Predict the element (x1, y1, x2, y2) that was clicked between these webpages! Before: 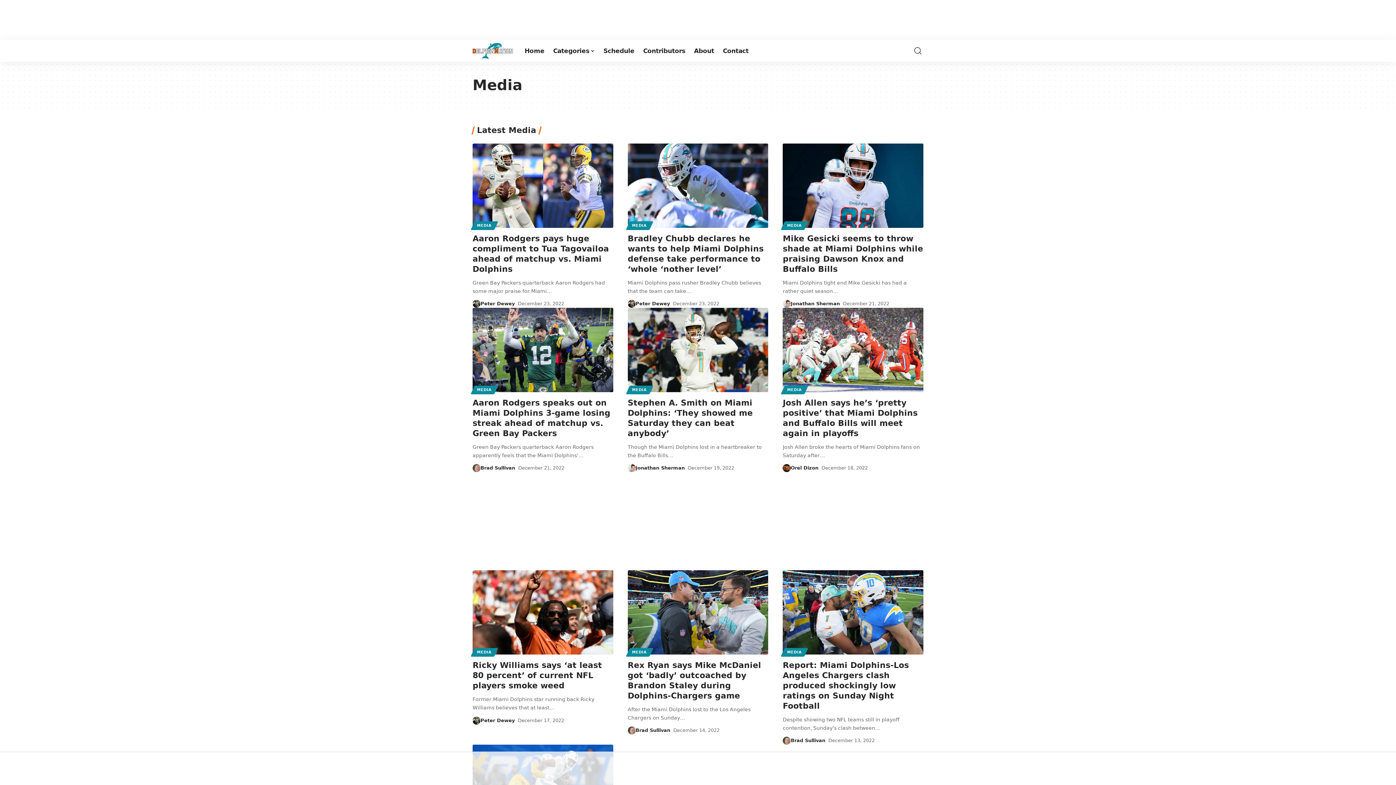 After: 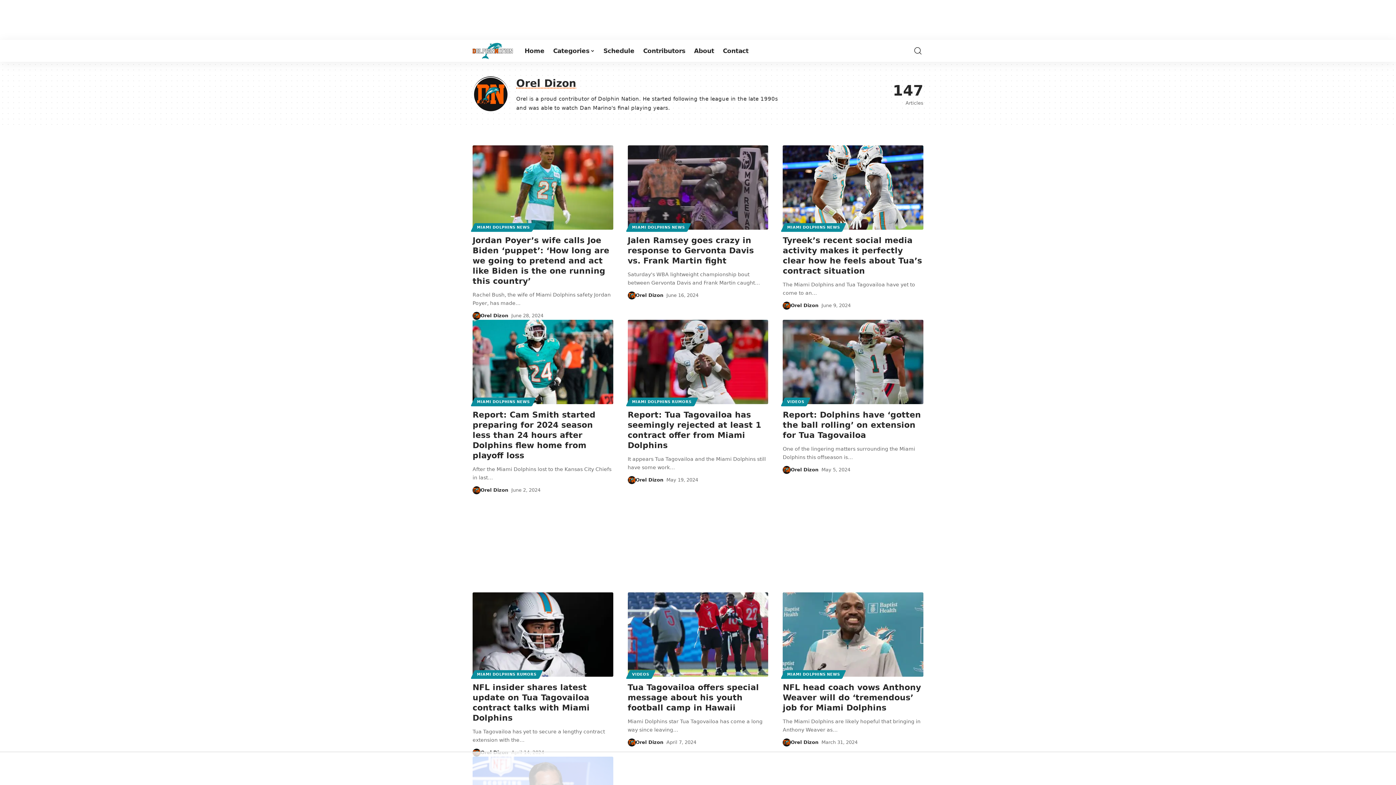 Action: bbox: (782, 464, 790, 472)